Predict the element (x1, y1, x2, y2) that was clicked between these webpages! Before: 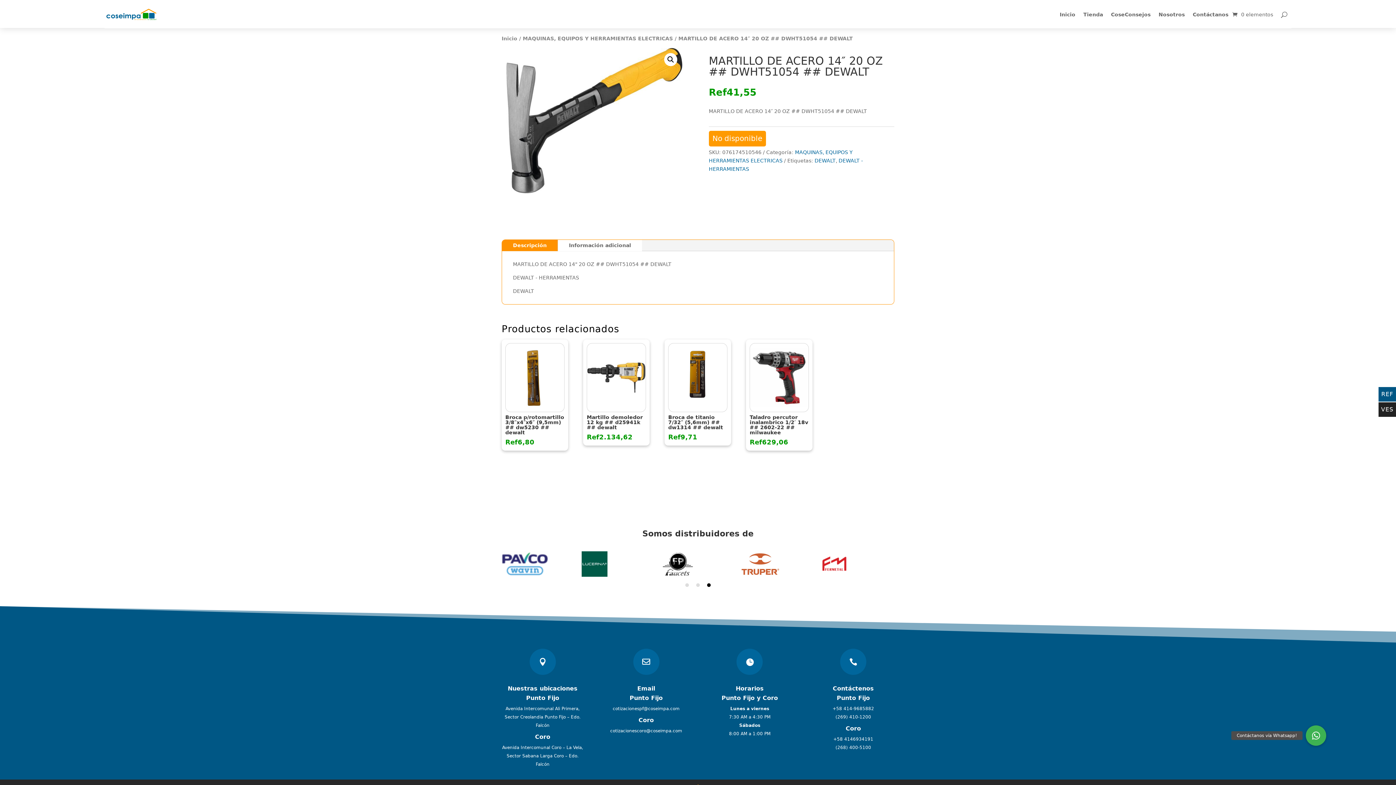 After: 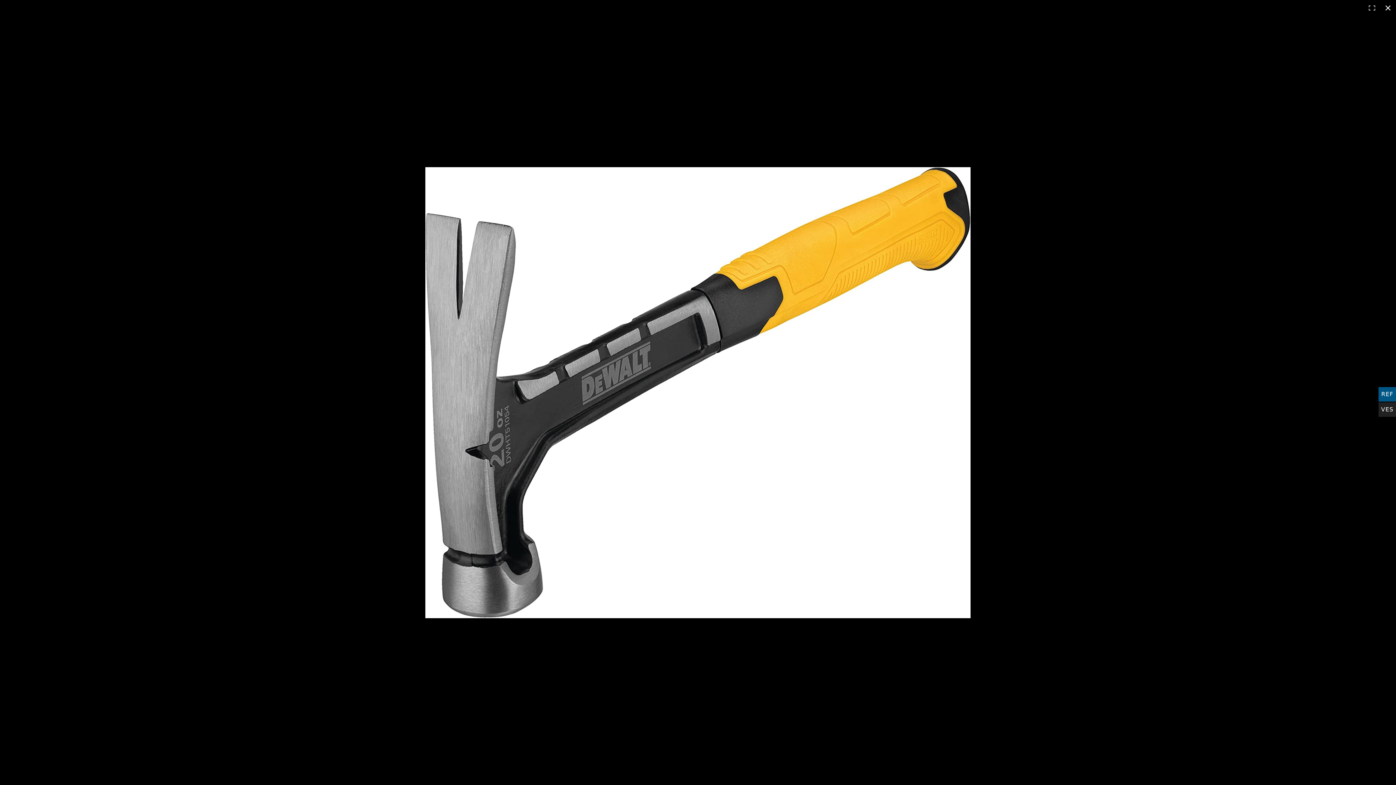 Action: label: Ver galería de imágenes a pantalla completa bbox: (664, 53, 677, 66)